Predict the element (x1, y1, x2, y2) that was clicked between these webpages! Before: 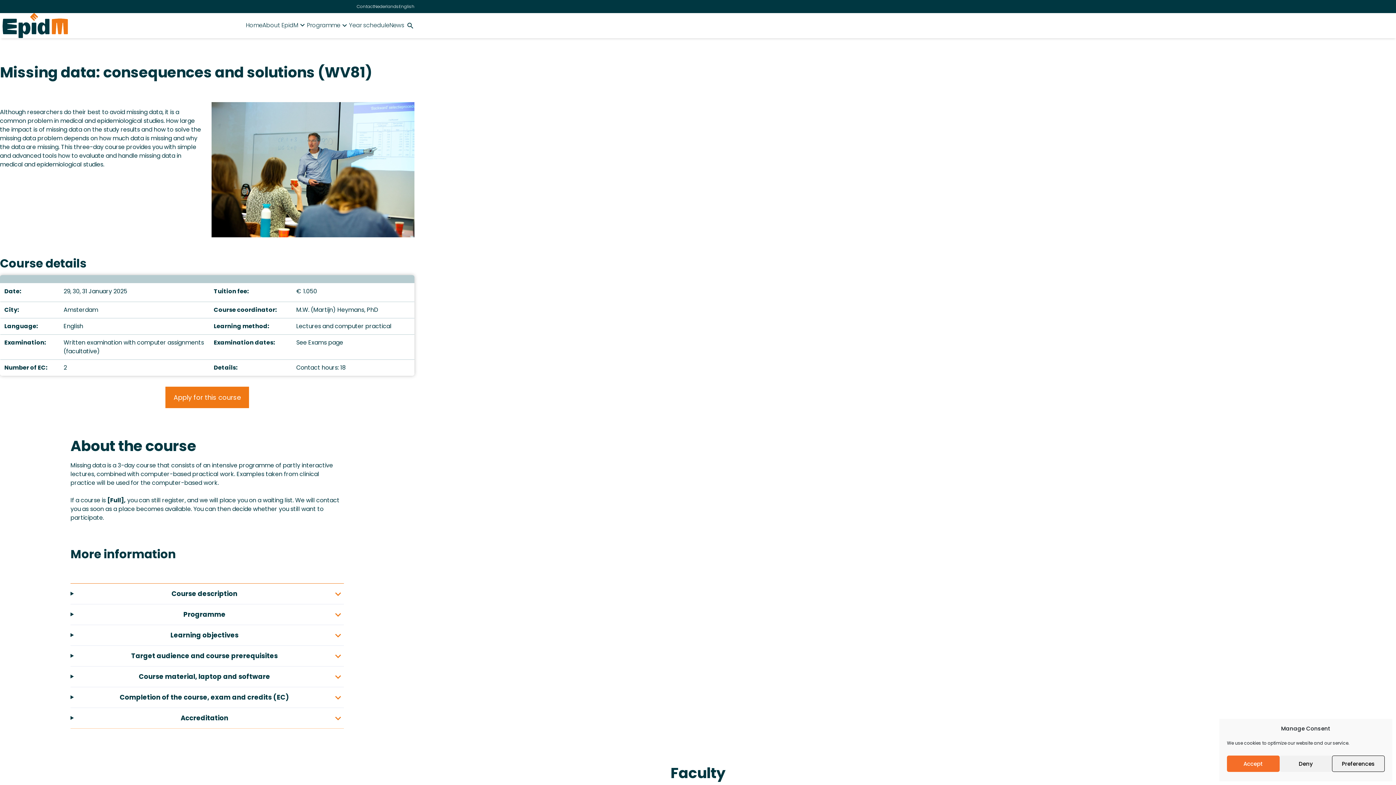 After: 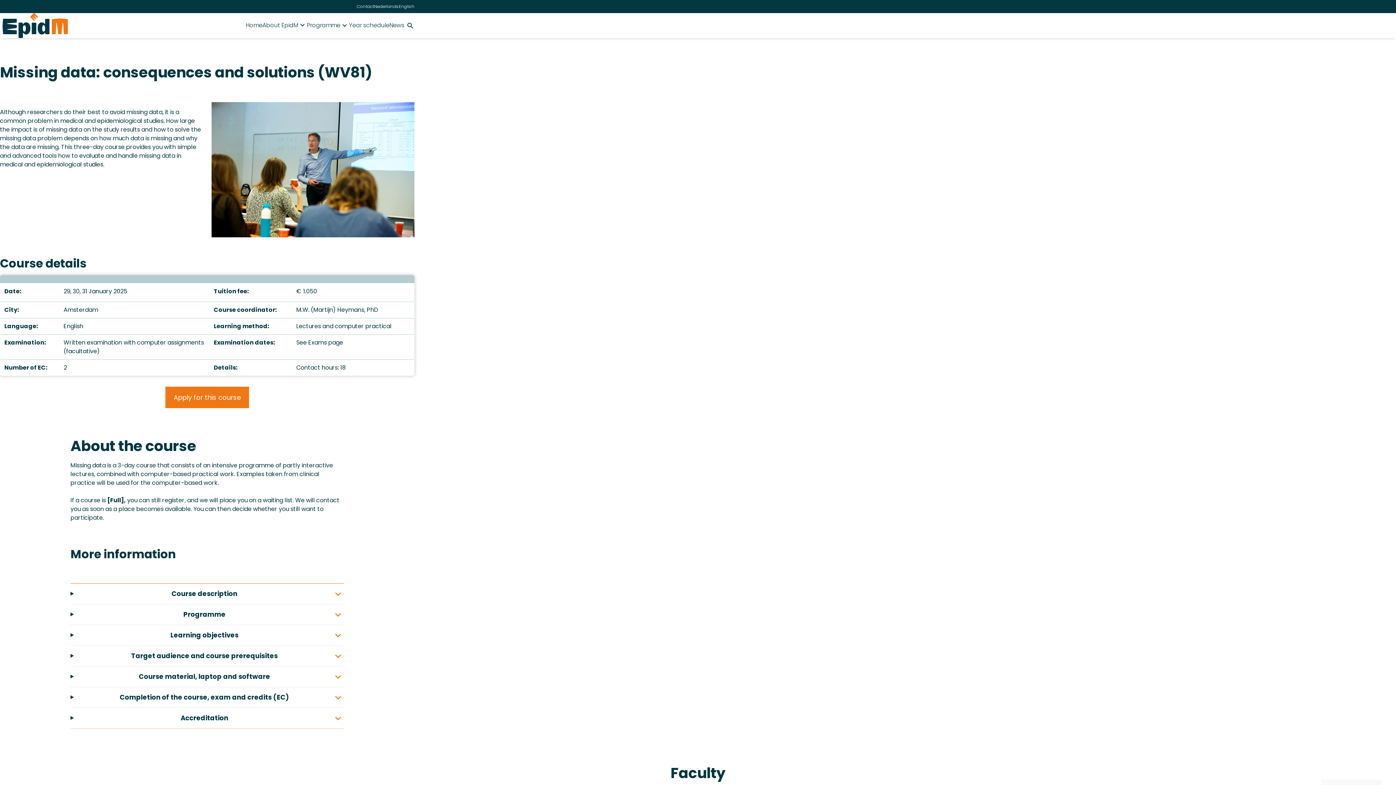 Action: bbox: (1227, 756, 1279, 772) label: Accept